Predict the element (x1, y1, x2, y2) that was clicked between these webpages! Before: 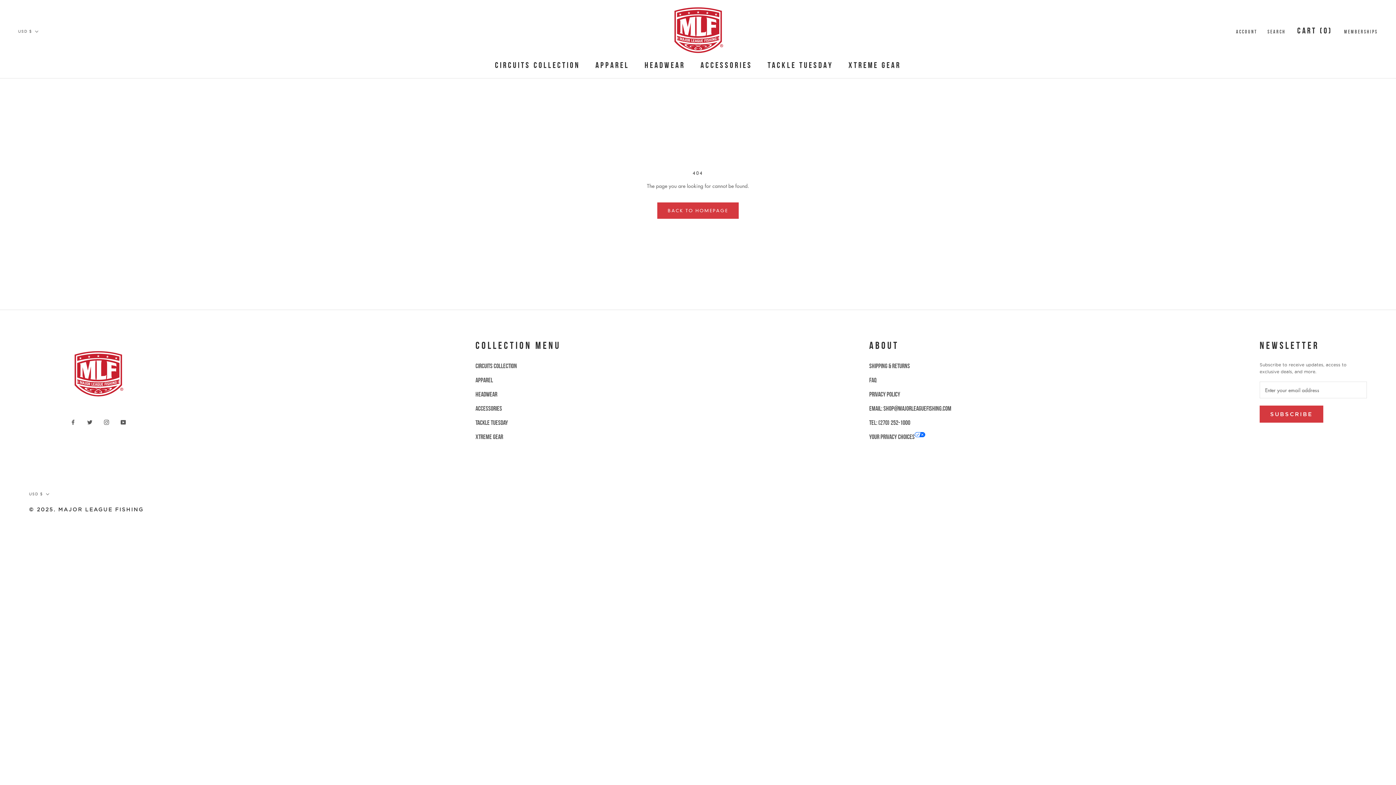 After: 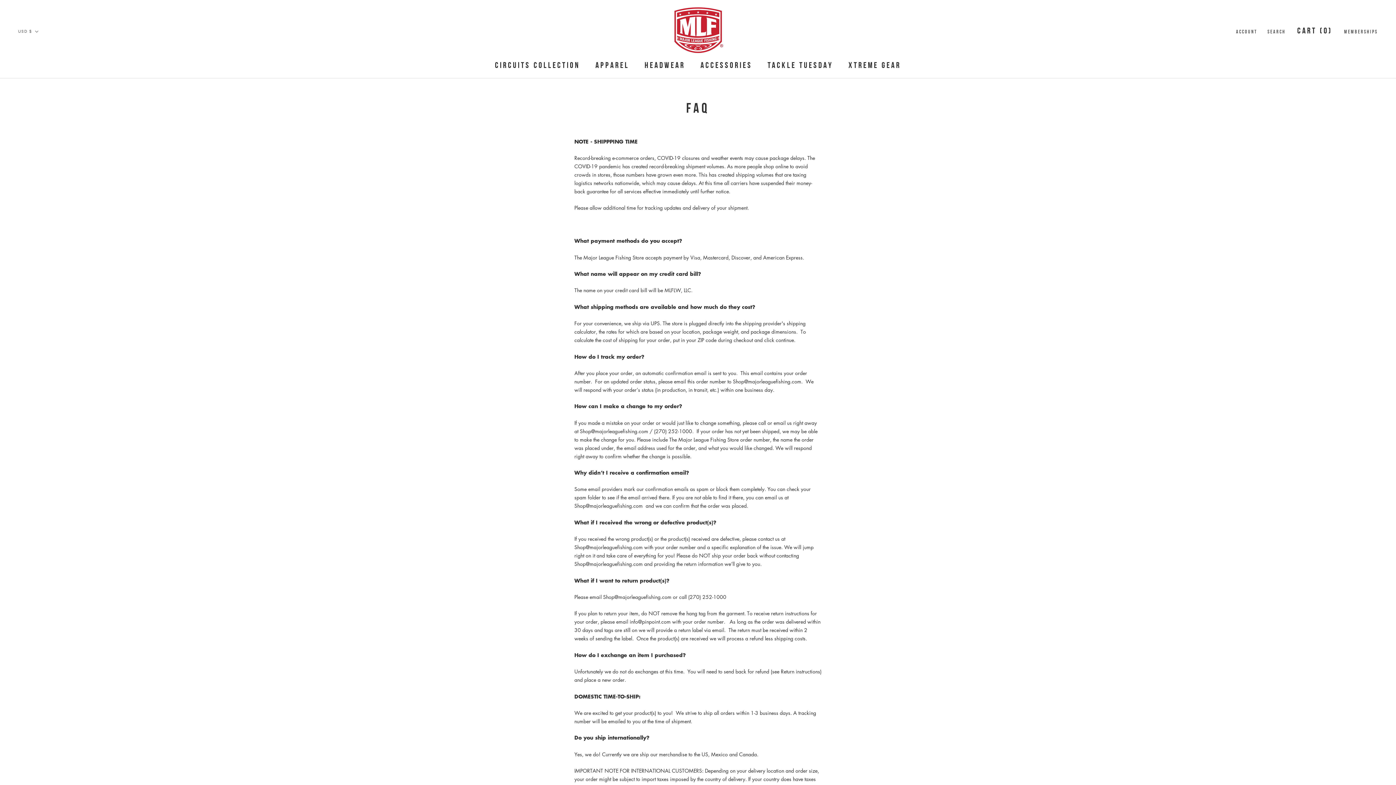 Action: bbox: (869, 375, 951, 385) label: FAQ